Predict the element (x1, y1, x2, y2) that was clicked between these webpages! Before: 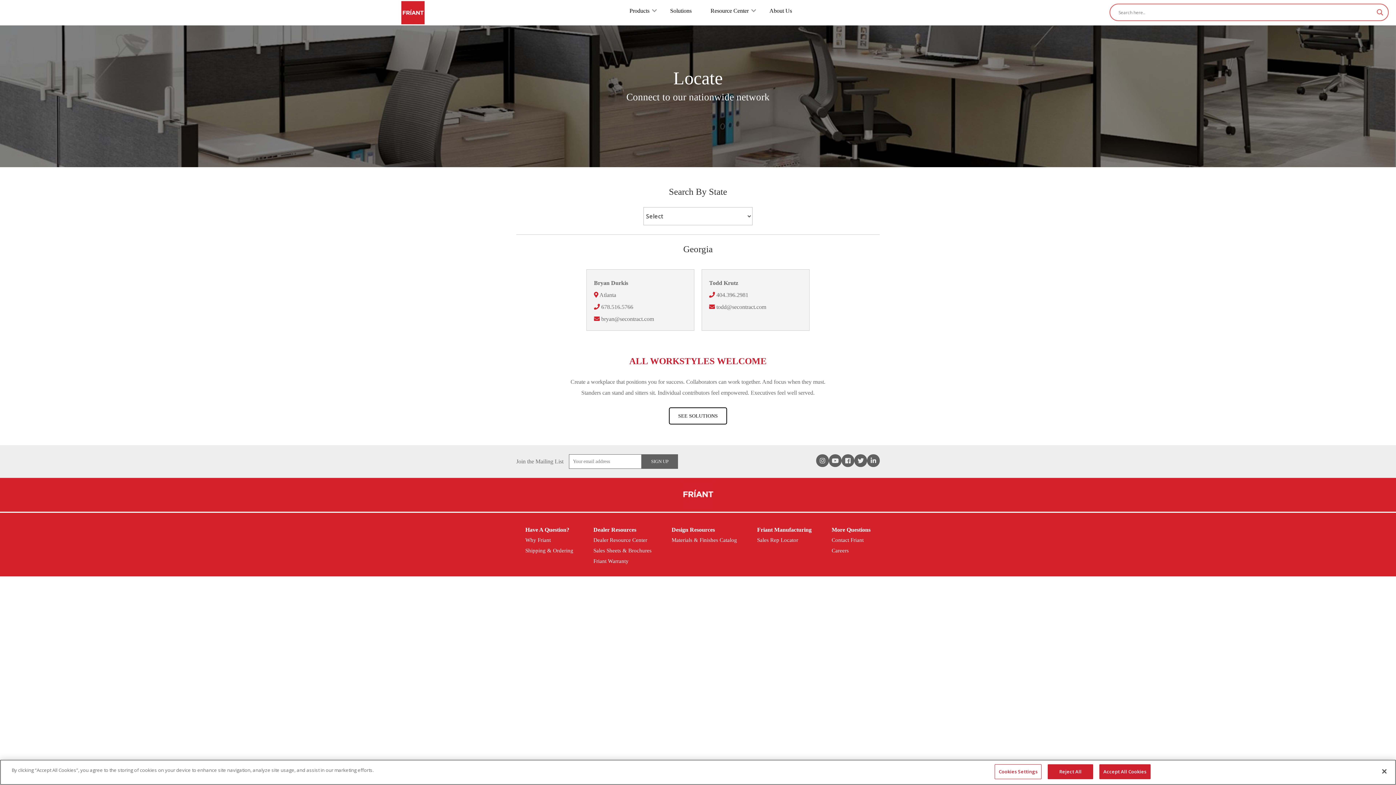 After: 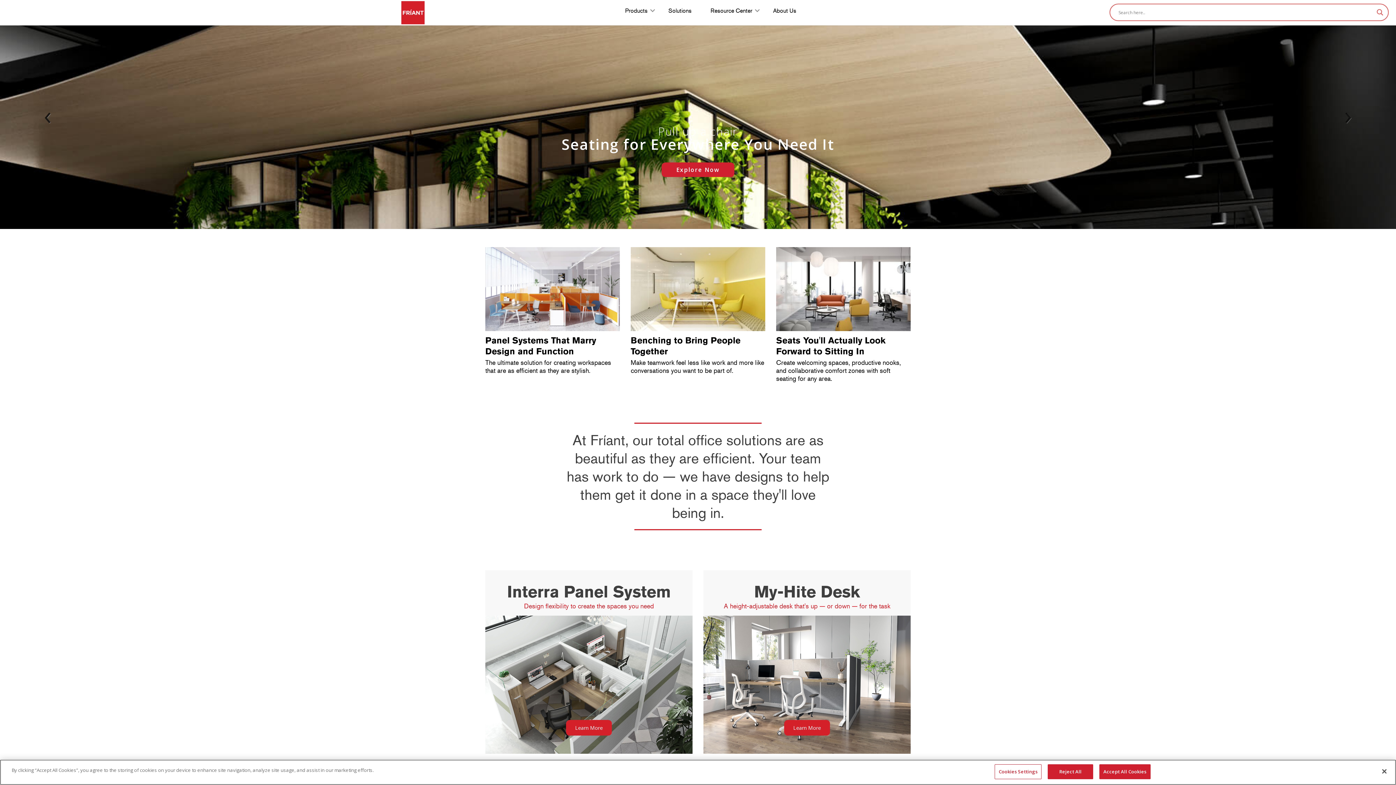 Action: bbox: (401, 6, 424, 13)